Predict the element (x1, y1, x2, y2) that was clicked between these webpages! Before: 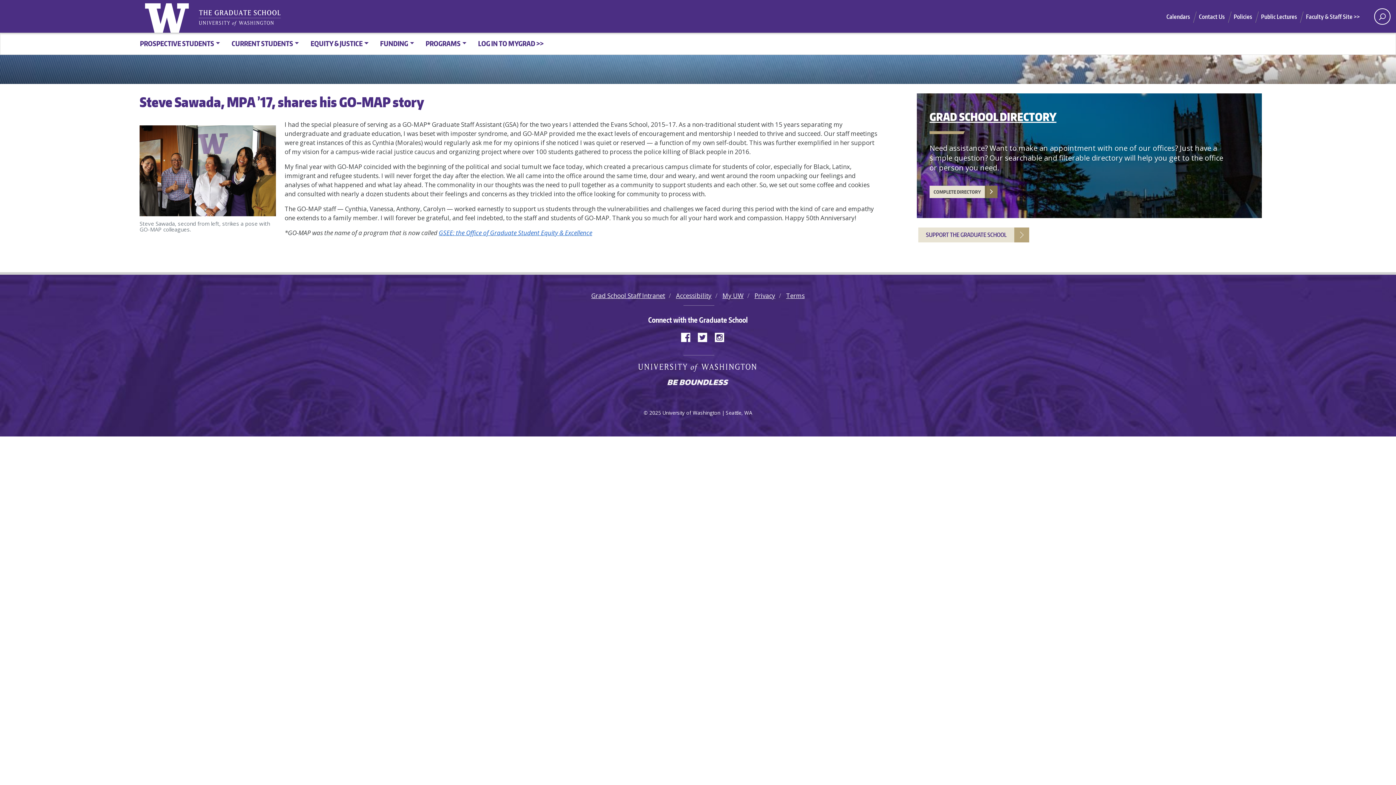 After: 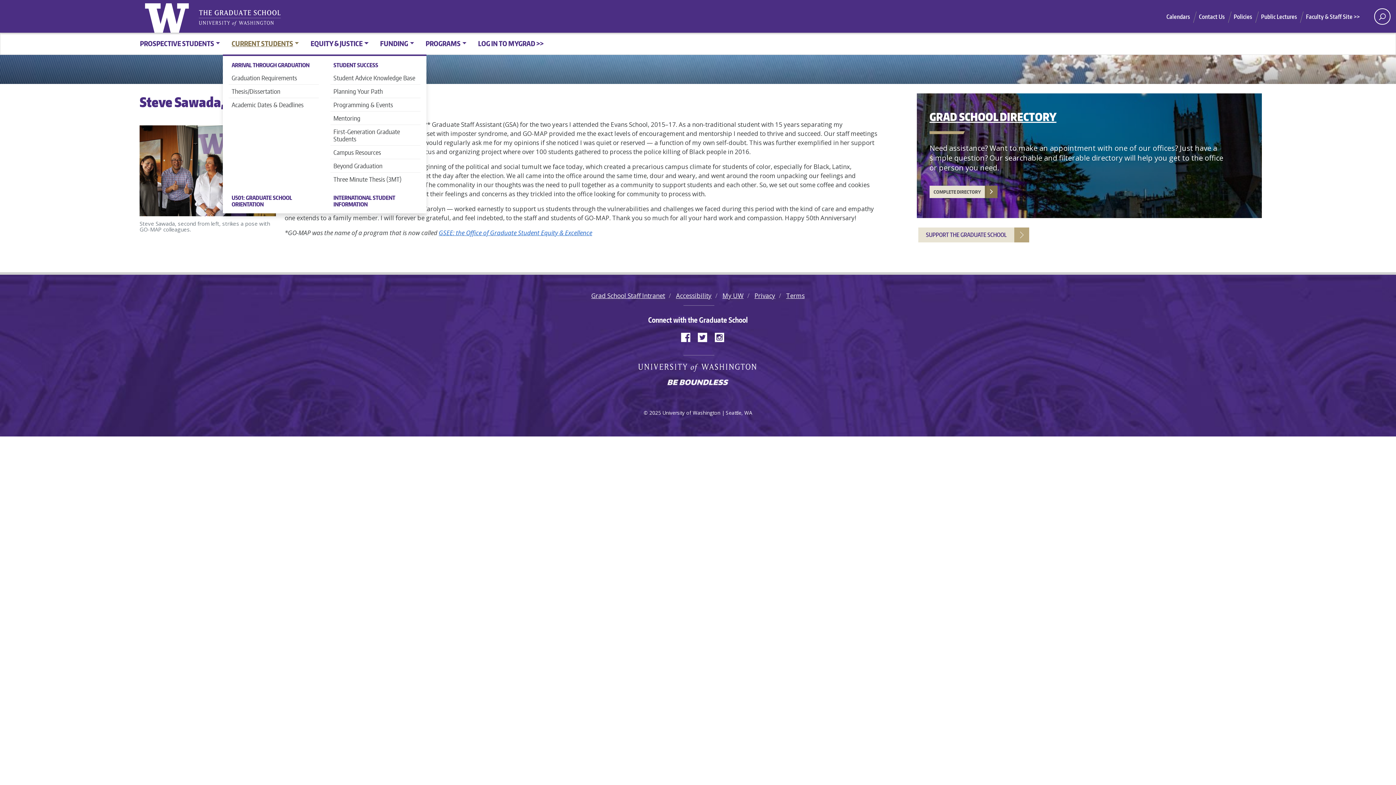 Action: bbox: (225, 35, 304, 51) label: CURRENT STUDENTS